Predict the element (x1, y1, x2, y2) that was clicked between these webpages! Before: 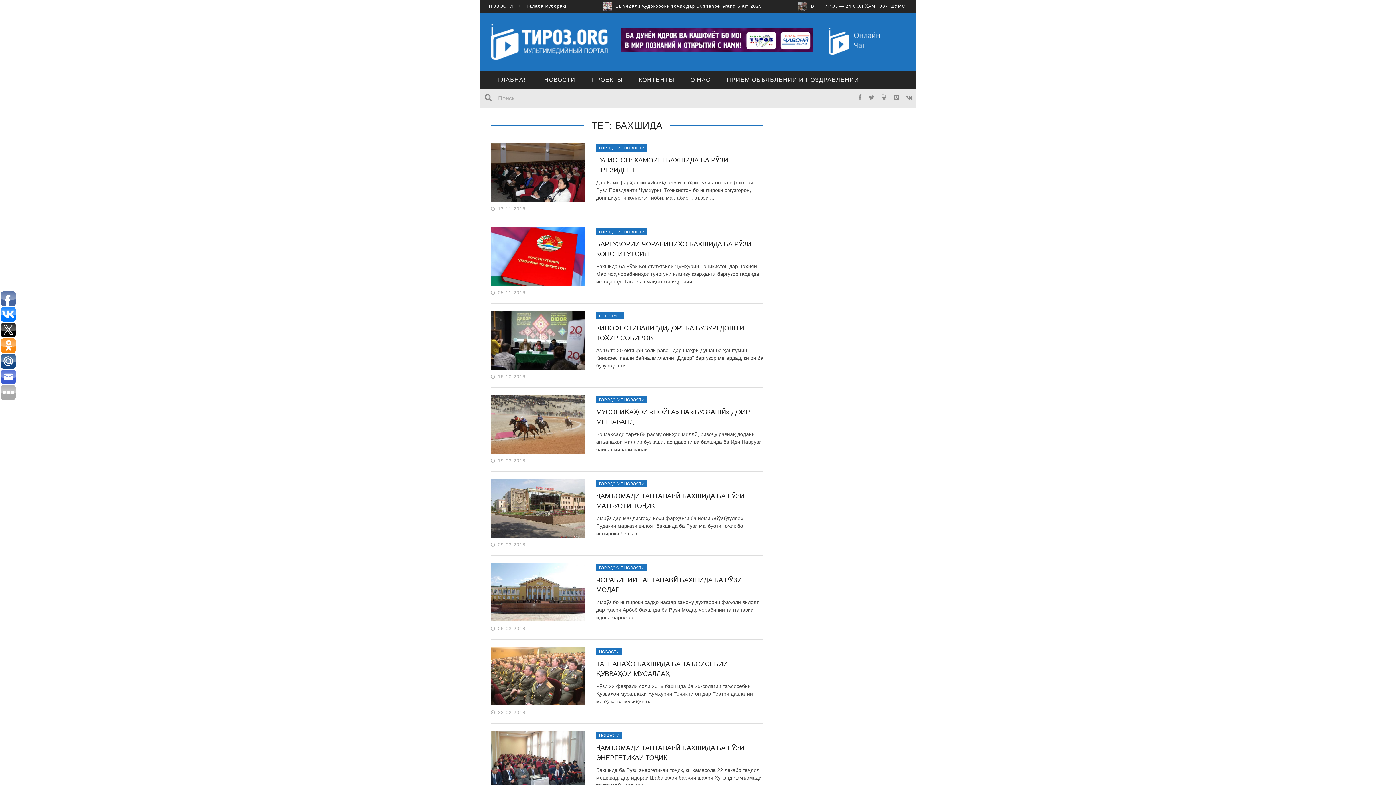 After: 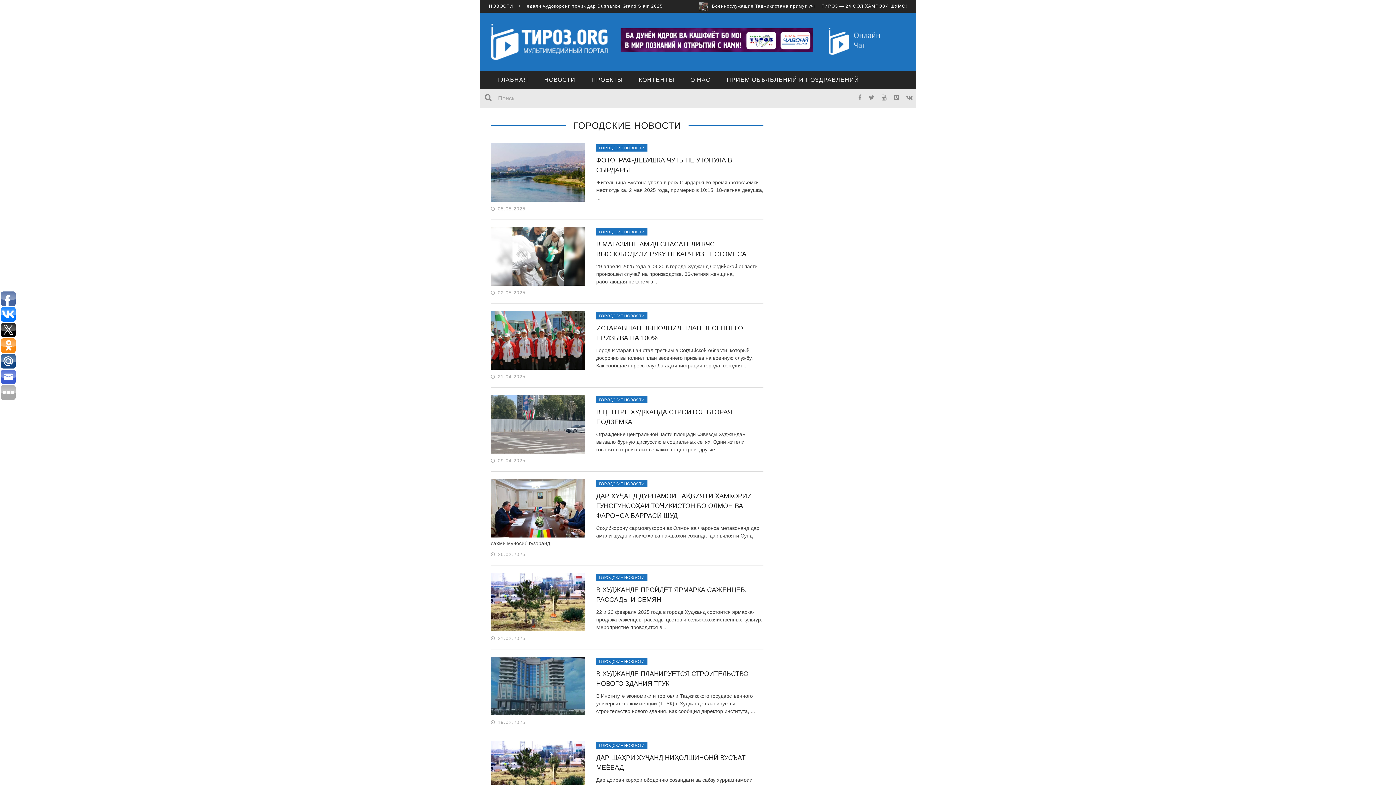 Action: bbox: (596, 396, 647, 403) label: ГОРОДСКИЕ НОВОСТИ